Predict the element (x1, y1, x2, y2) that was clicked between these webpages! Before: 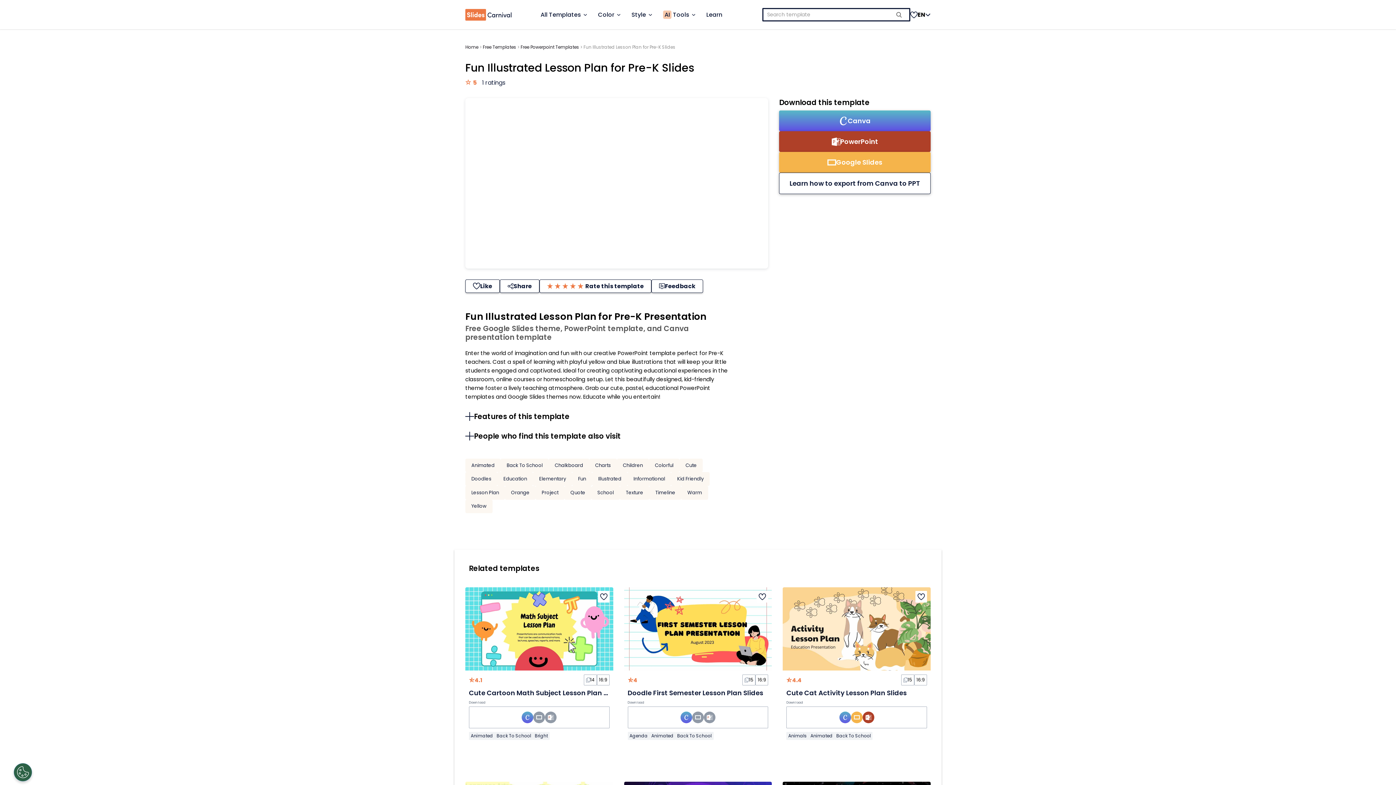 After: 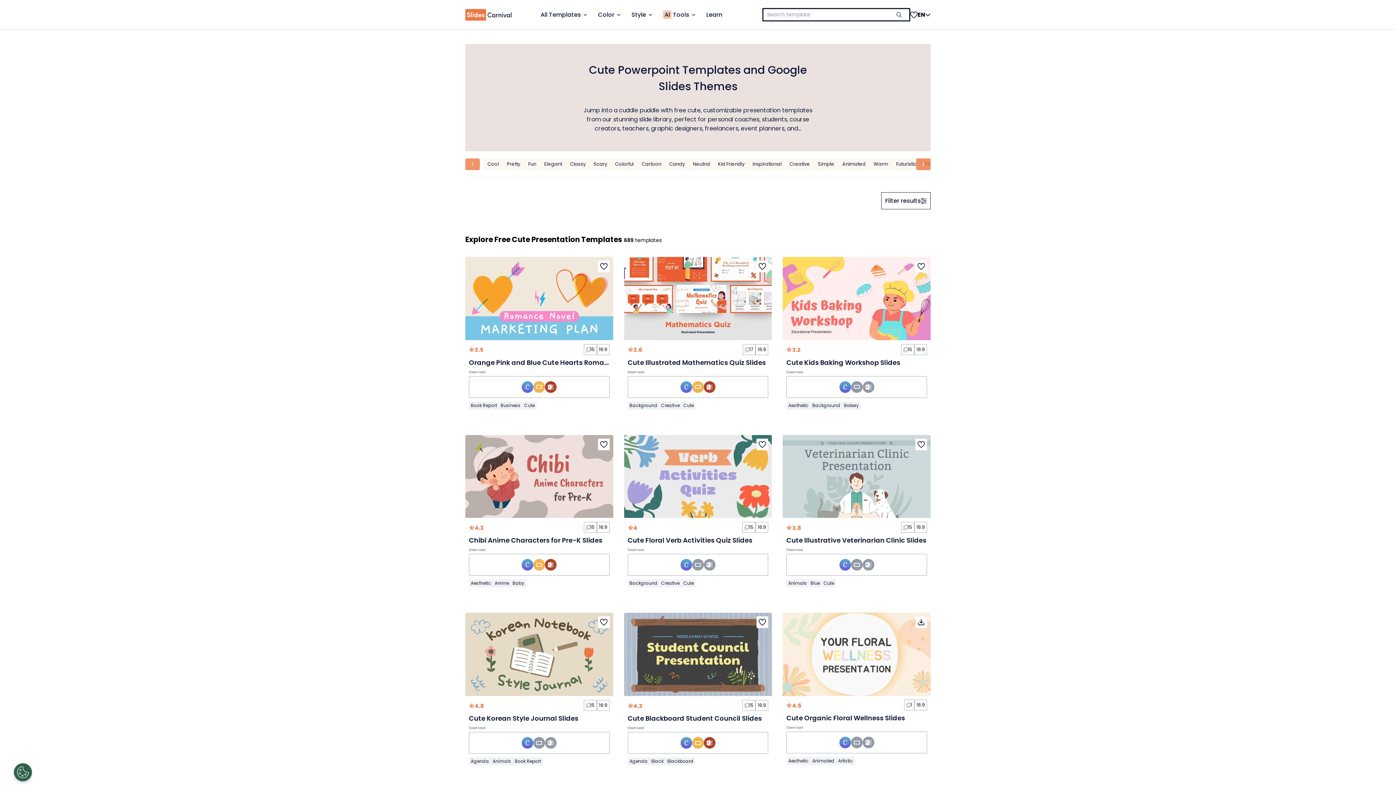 Action: label: Cute bbox: (679, 458, 703, 472)